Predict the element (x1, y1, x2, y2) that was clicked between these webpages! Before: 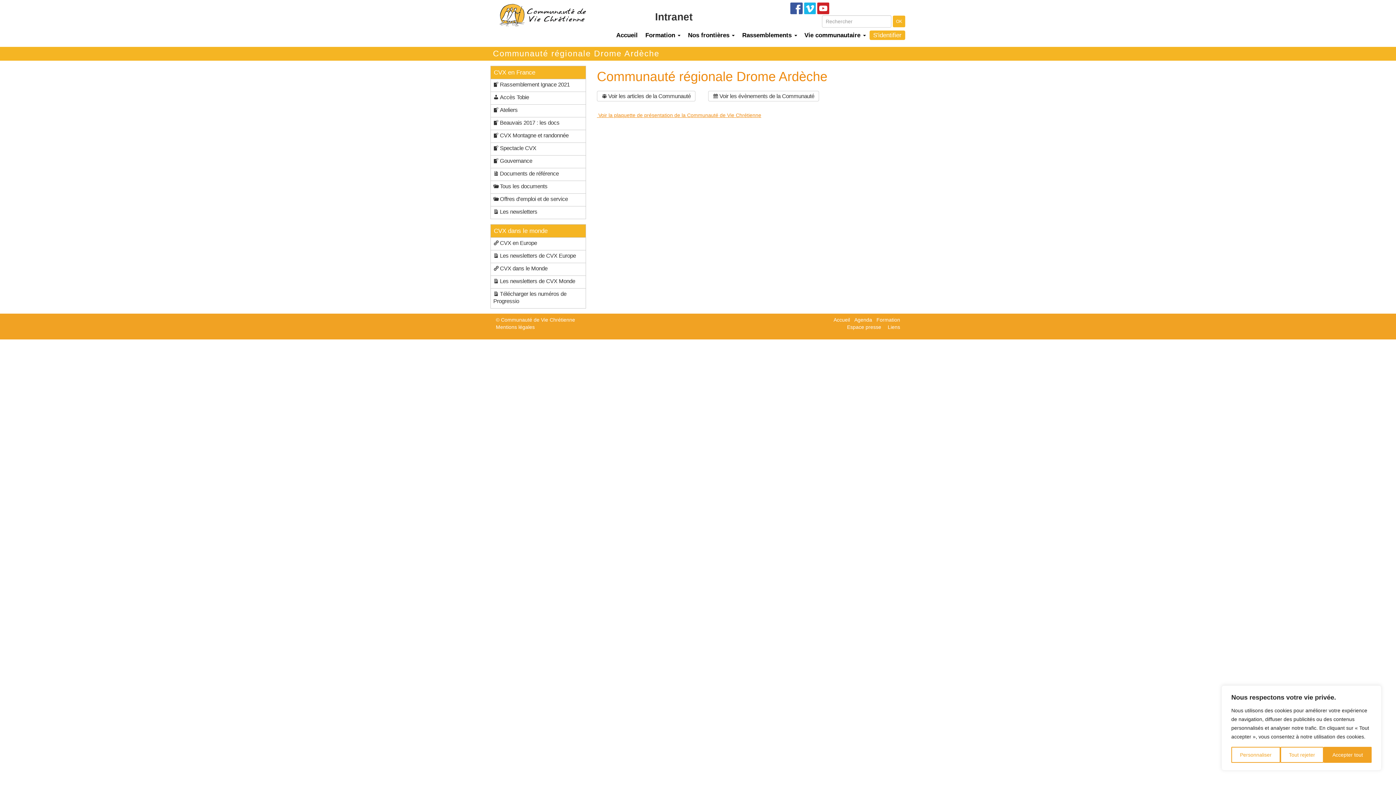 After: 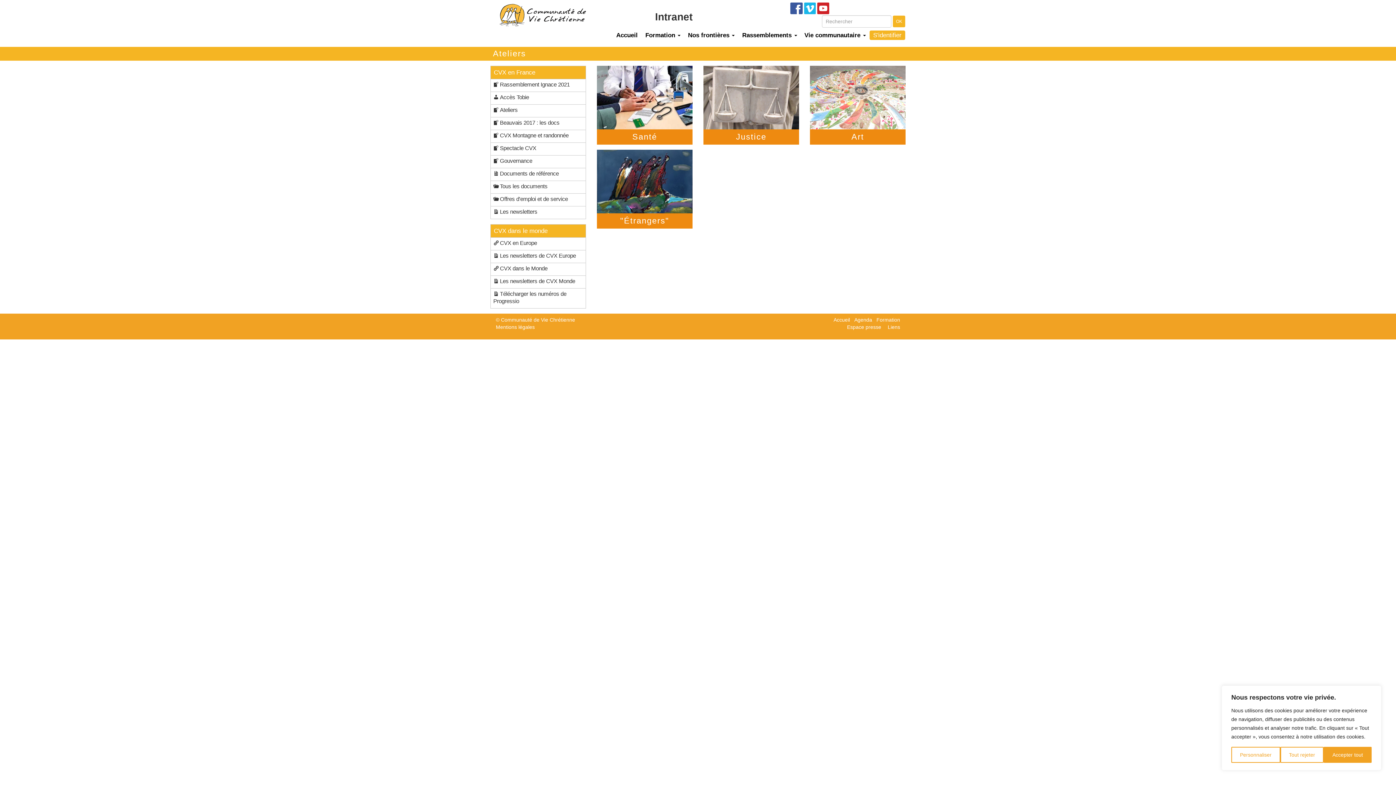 Action: bbox: (500, 107, 517, 113) label: Ateliers